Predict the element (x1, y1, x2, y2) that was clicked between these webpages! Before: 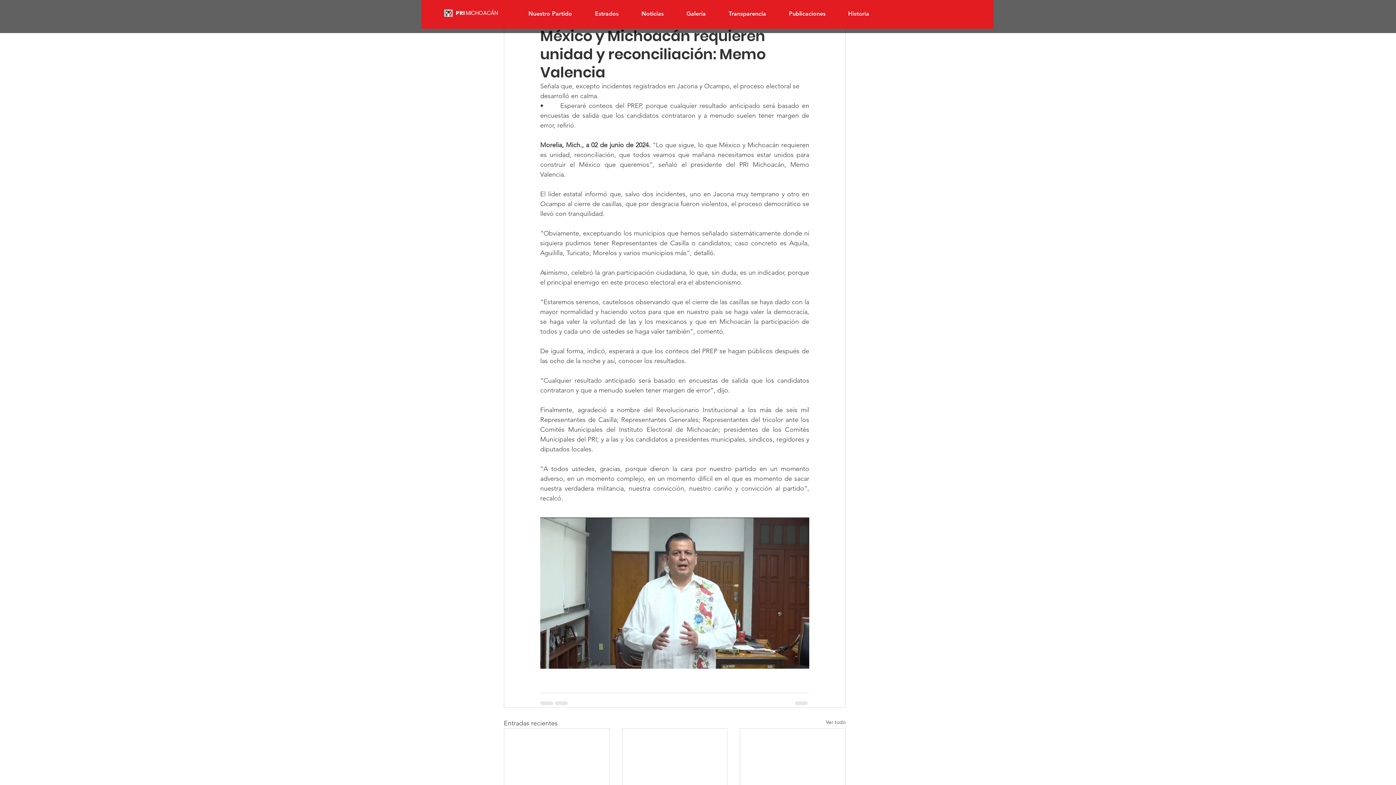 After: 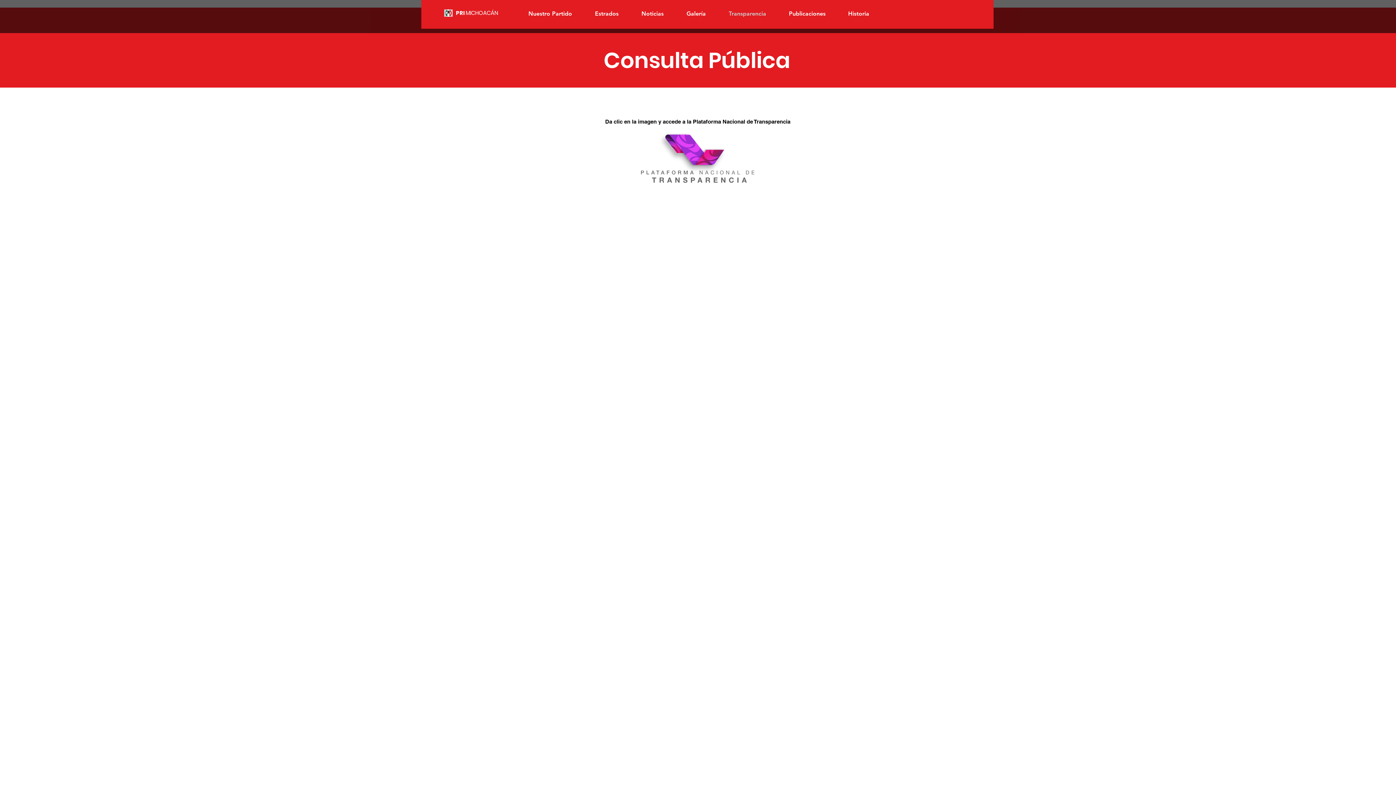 Action: label: Transparencia bbox: (717, 4, 777, 22)